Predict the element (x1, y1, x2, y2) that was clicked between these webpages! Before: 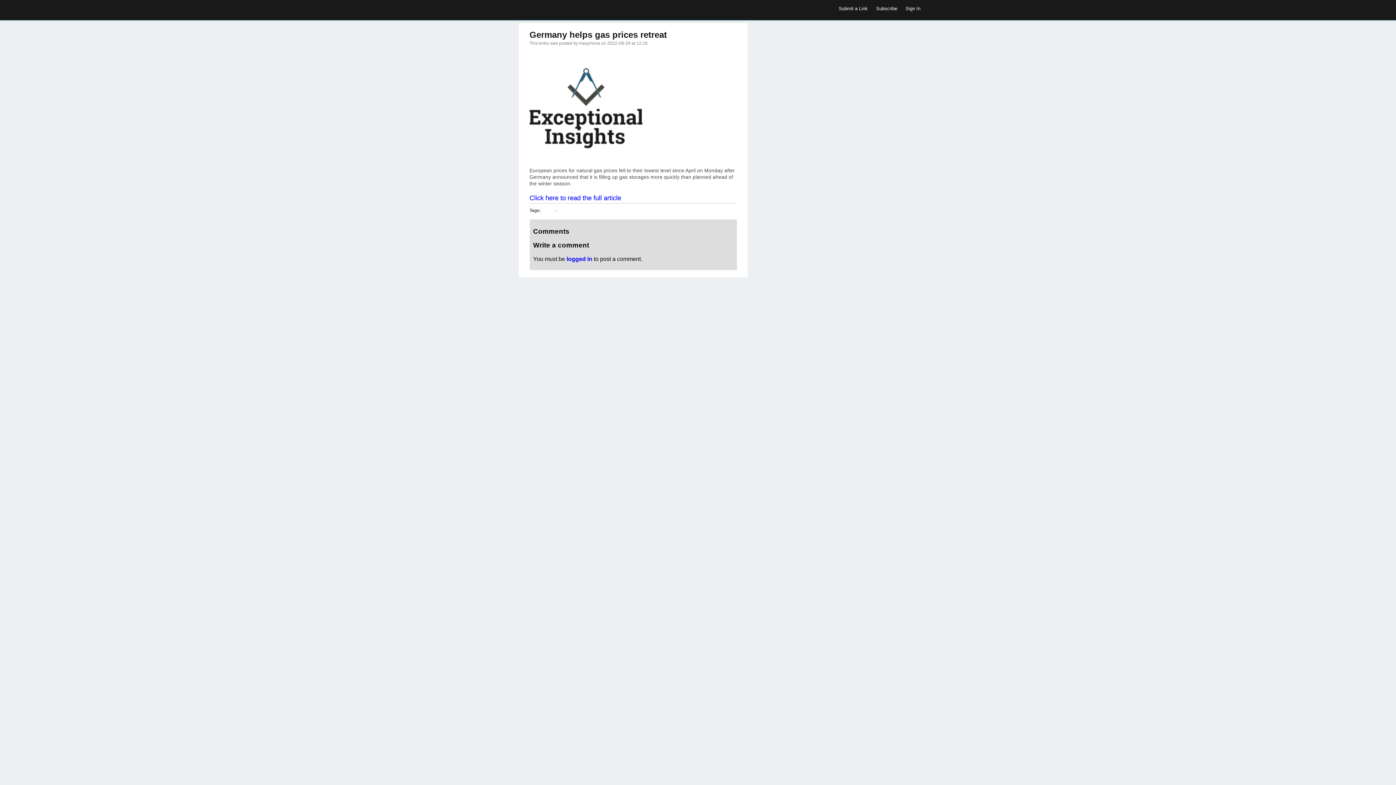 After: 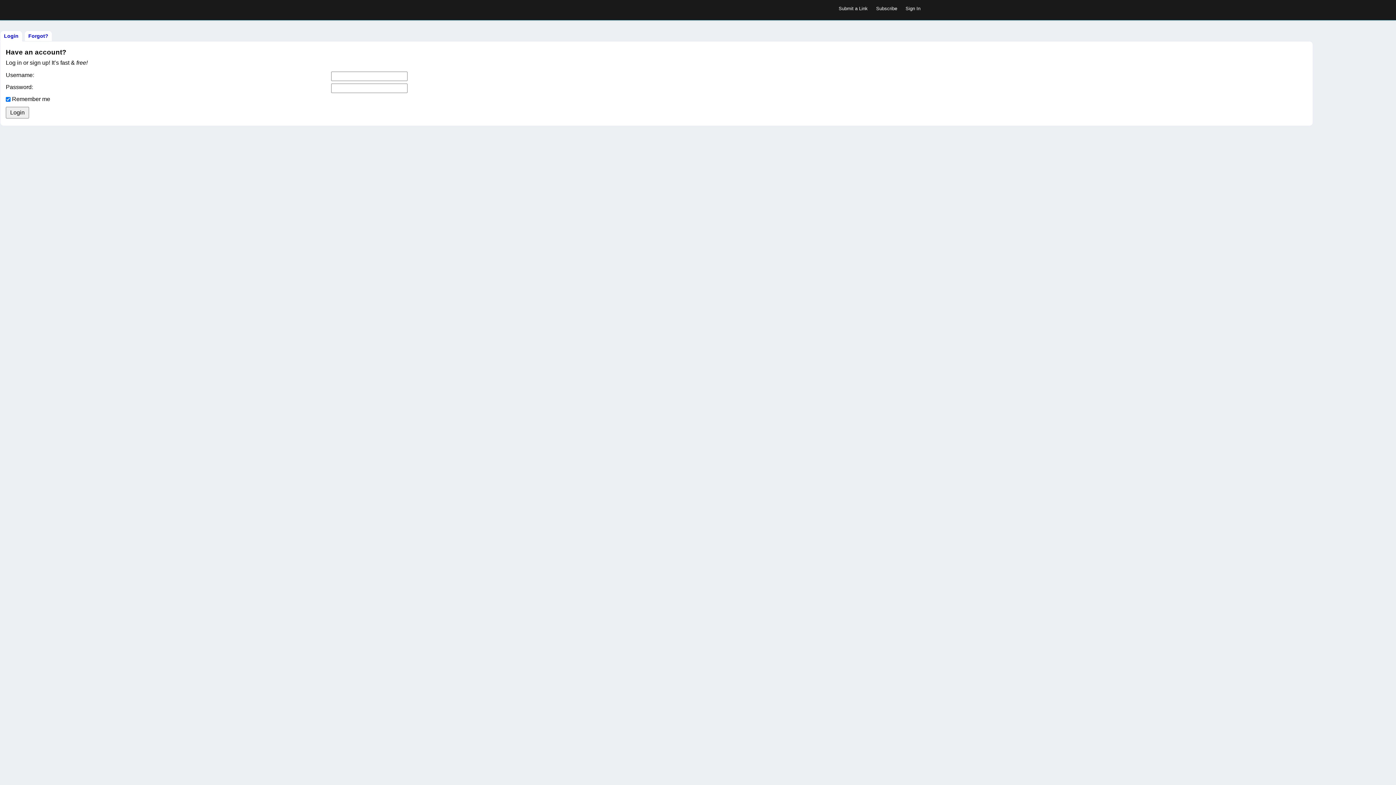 Action: bbox: (905, 5, 920, 11) label: Sign In